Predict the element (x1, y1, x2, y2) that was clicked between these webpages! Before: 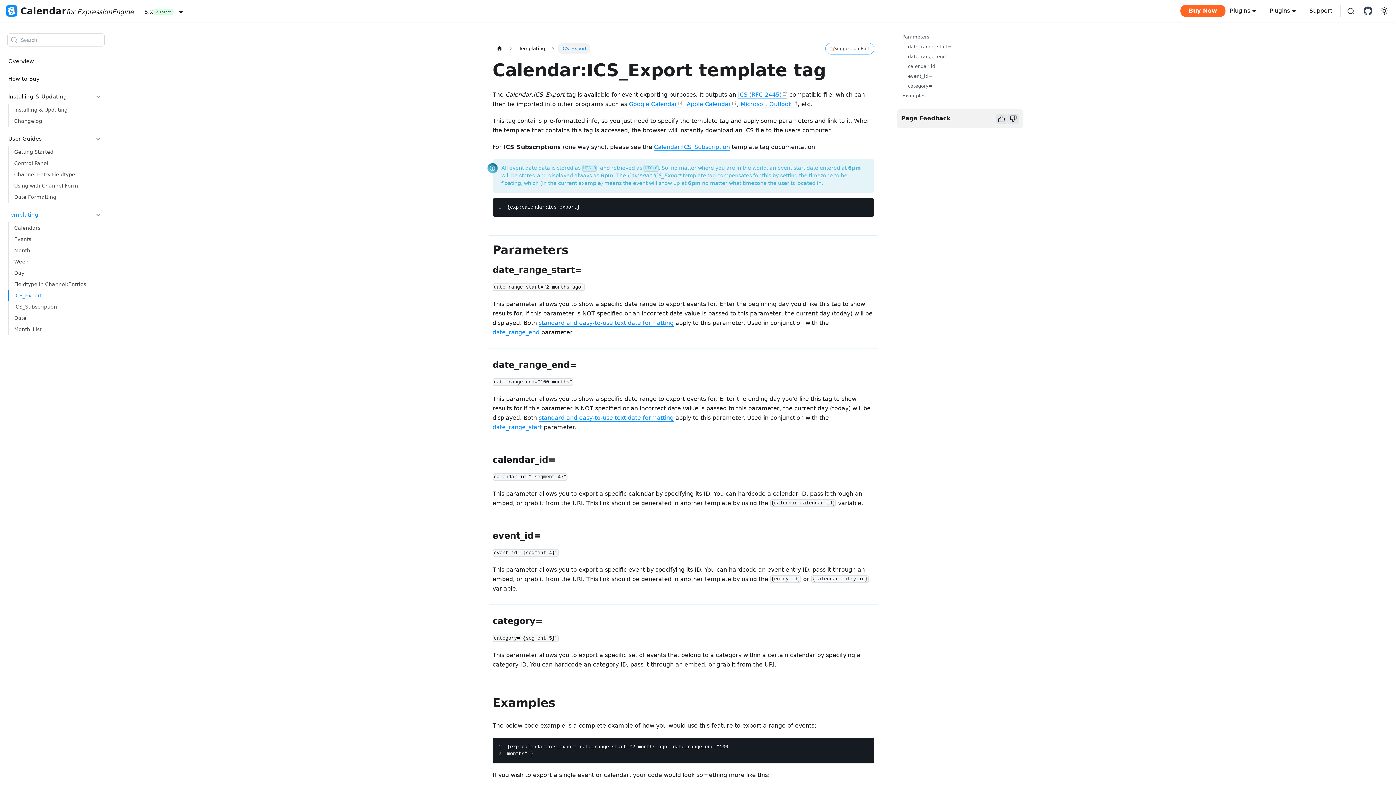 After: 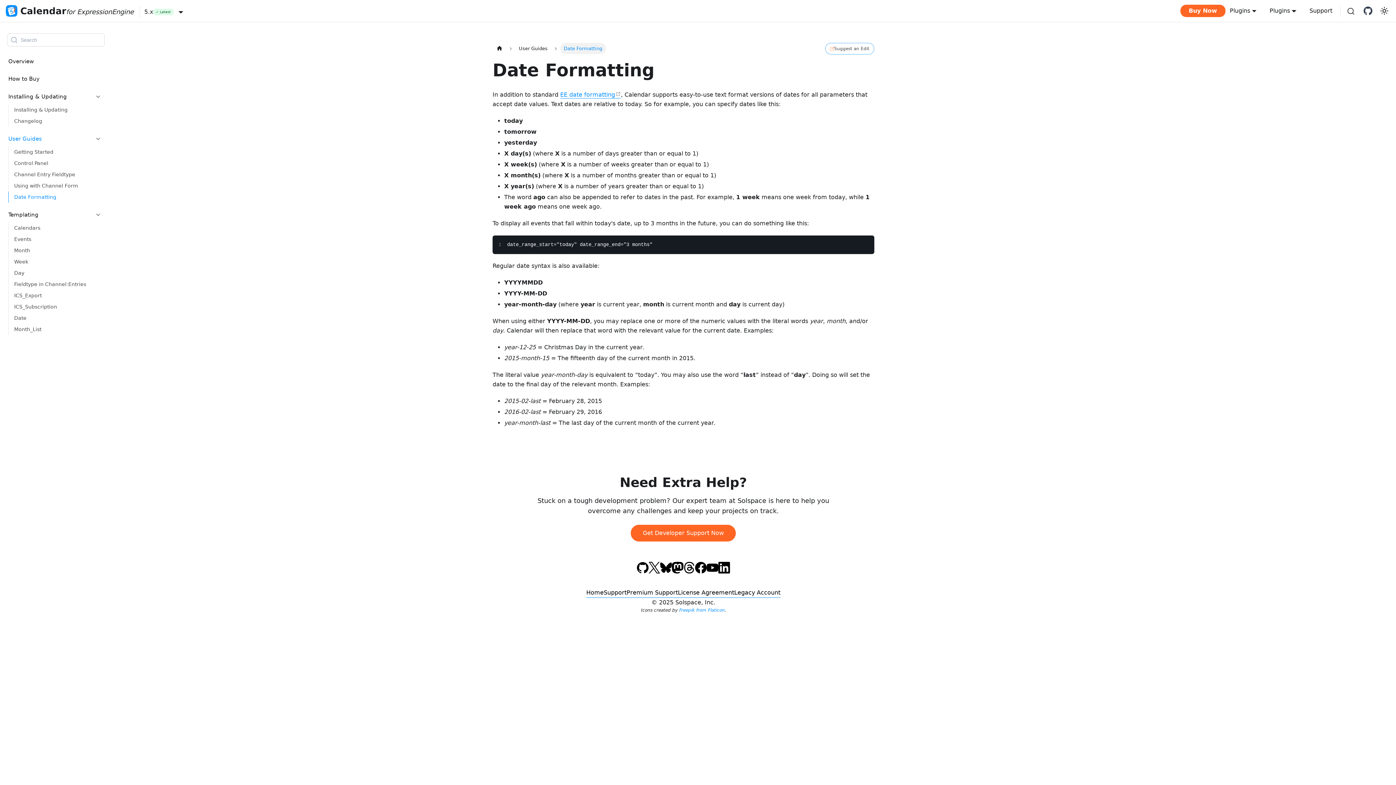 Action: label: standard and easy-to-use text date formatting bbox: (538, 414, 673, 421)